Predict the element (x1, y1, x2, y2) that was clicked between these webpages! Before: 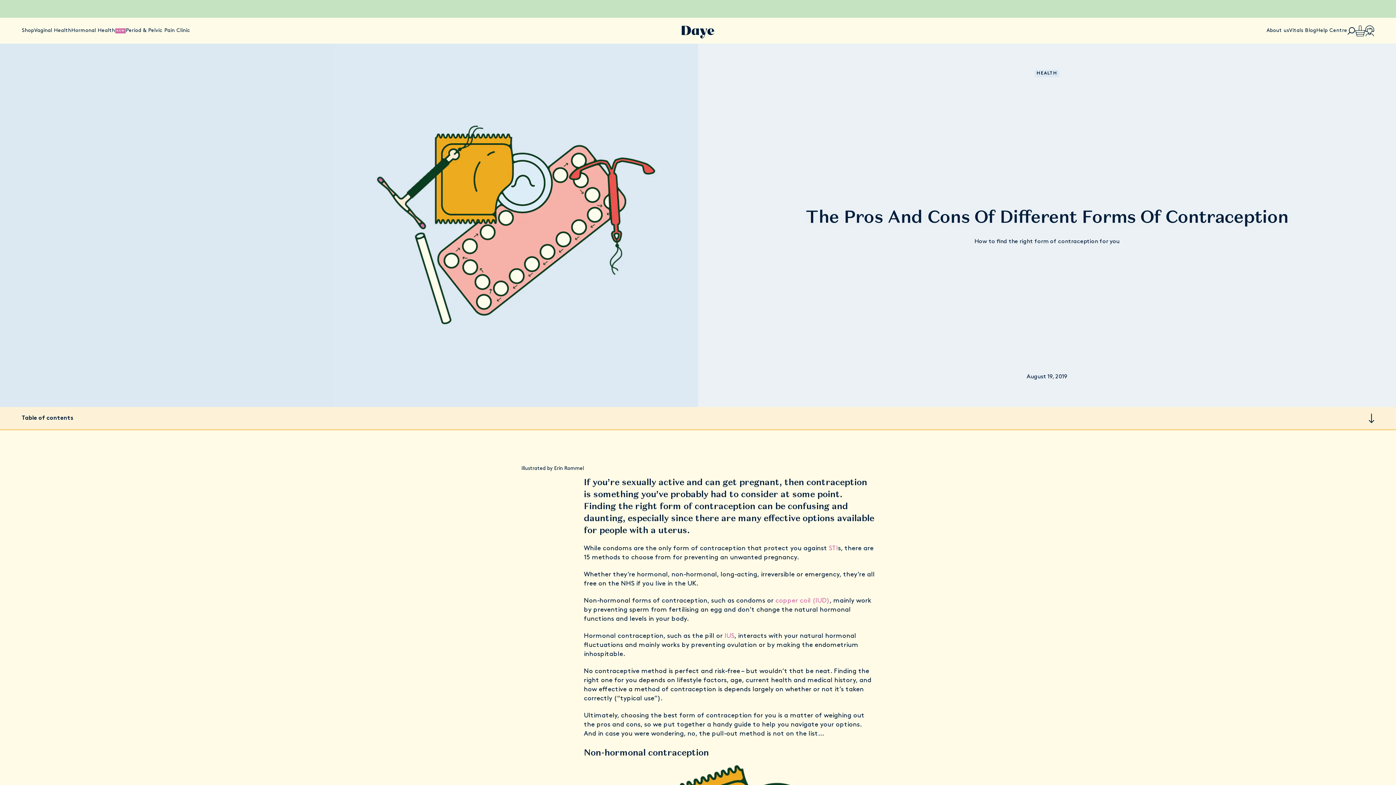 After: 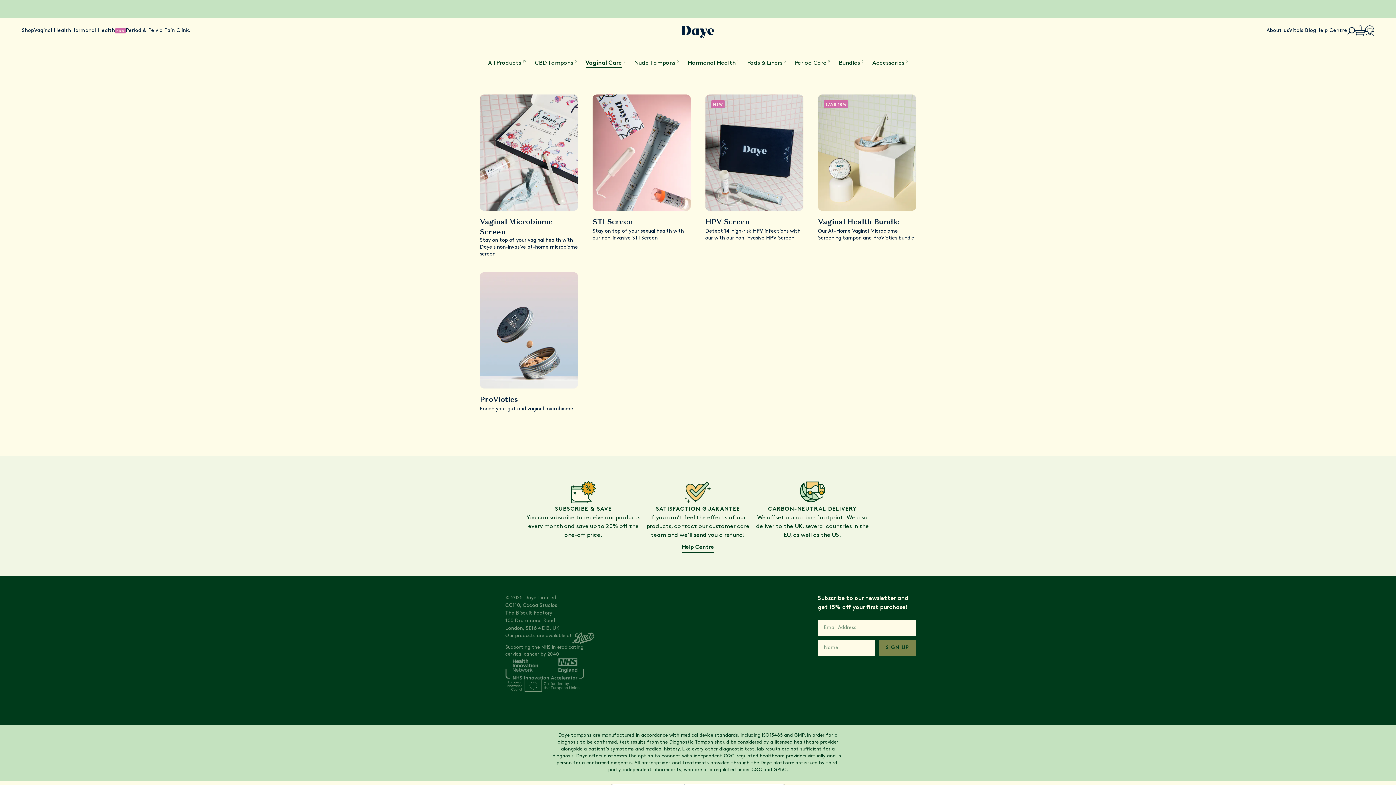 Action: bbox: (34, 27, 71, 34) label: Vaginal Health